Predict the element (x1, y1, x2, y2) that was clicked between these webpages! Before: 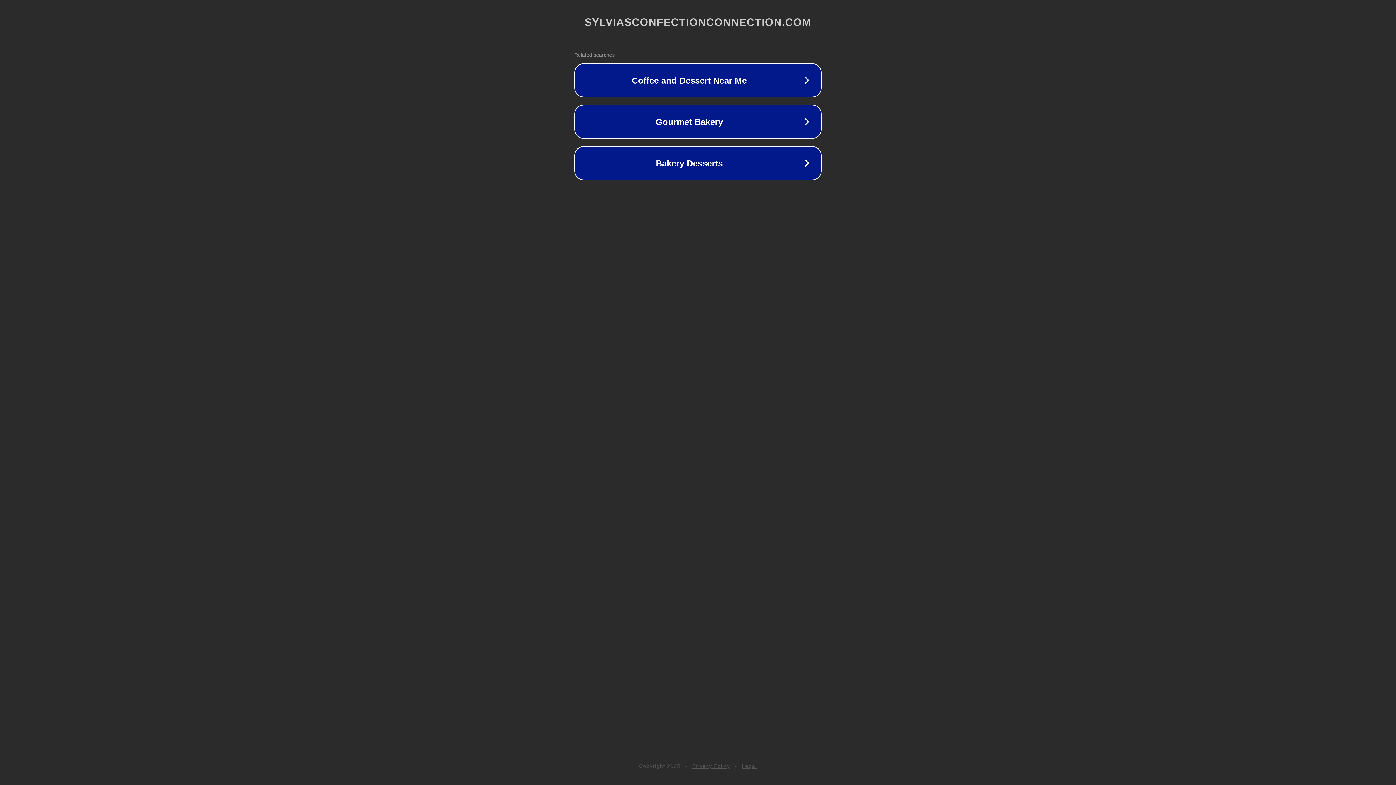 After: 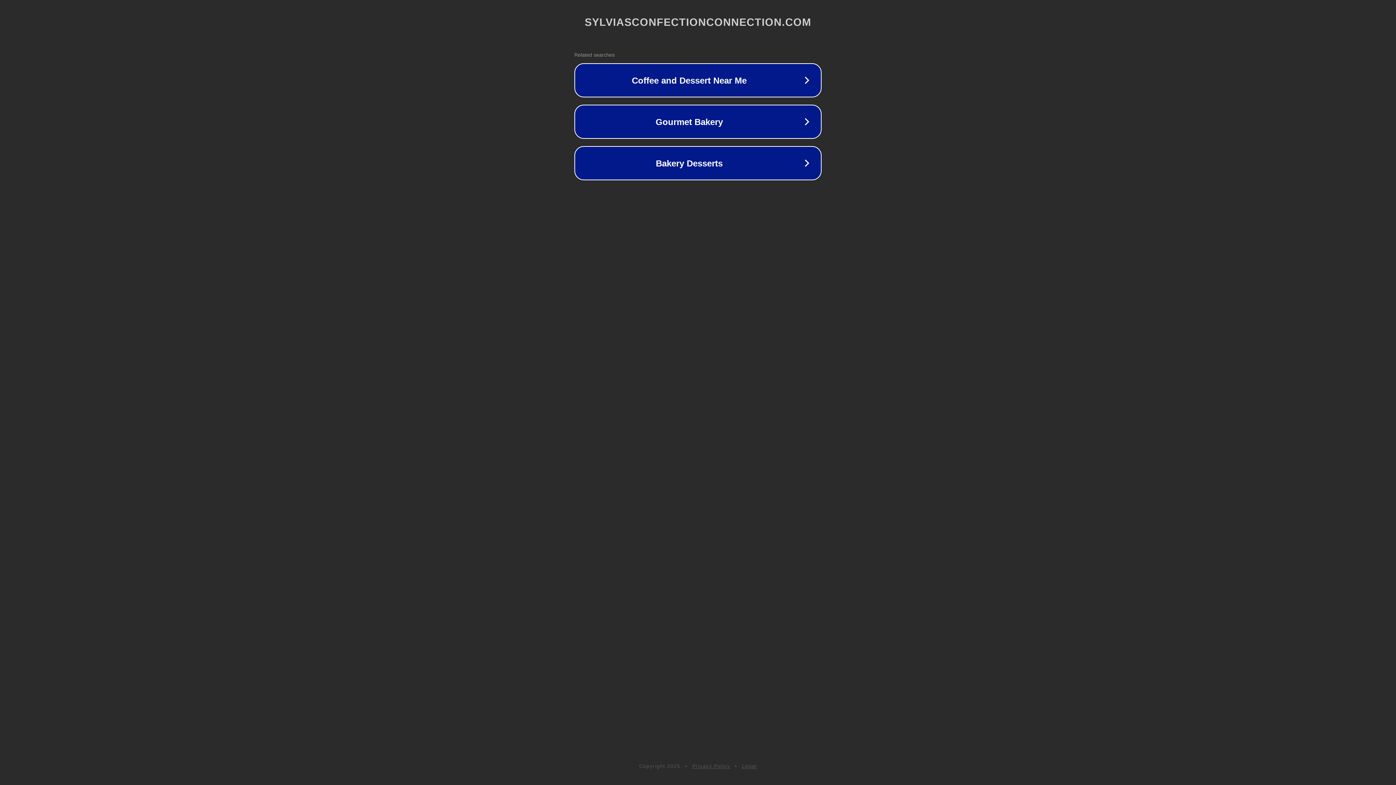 Action: bbox: (692, 763, 730, 769) label: Privacy Policy